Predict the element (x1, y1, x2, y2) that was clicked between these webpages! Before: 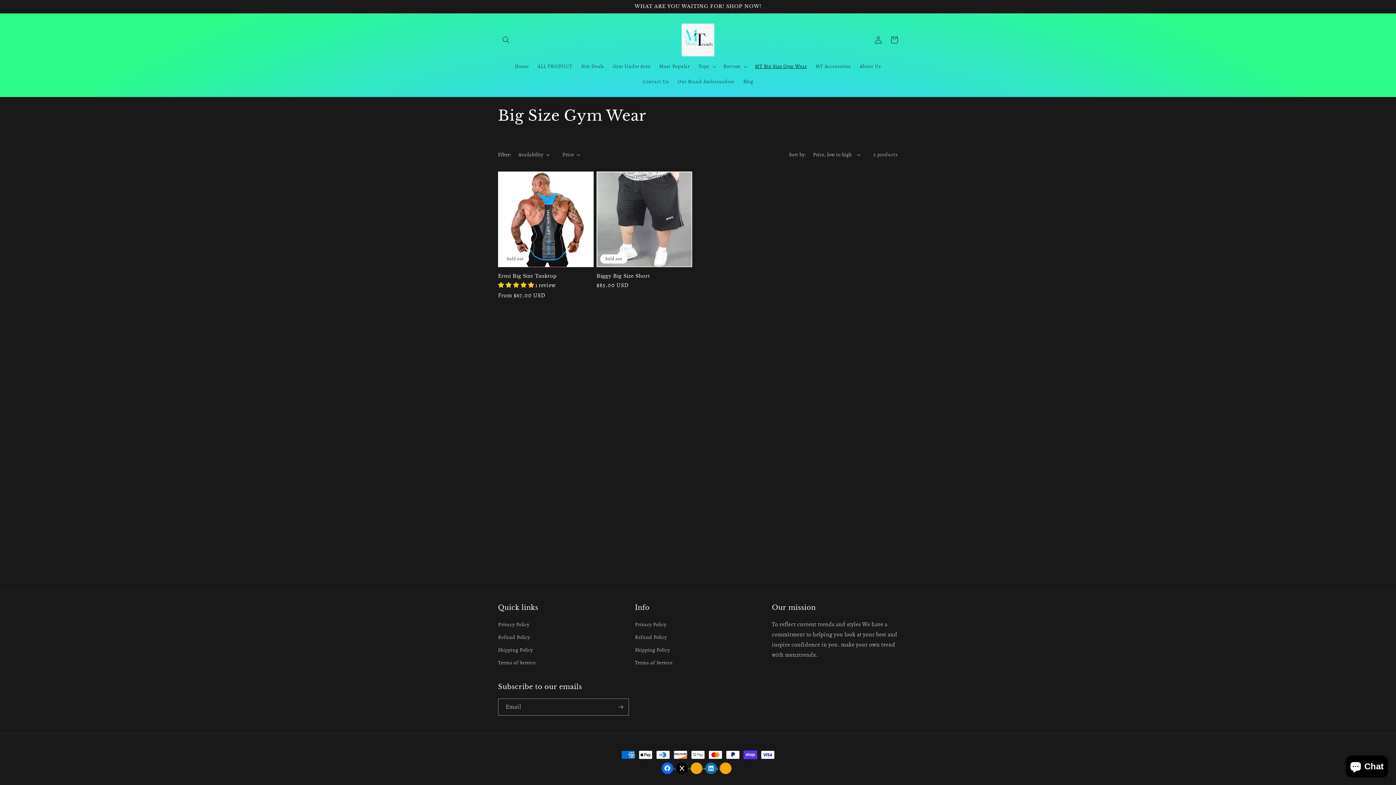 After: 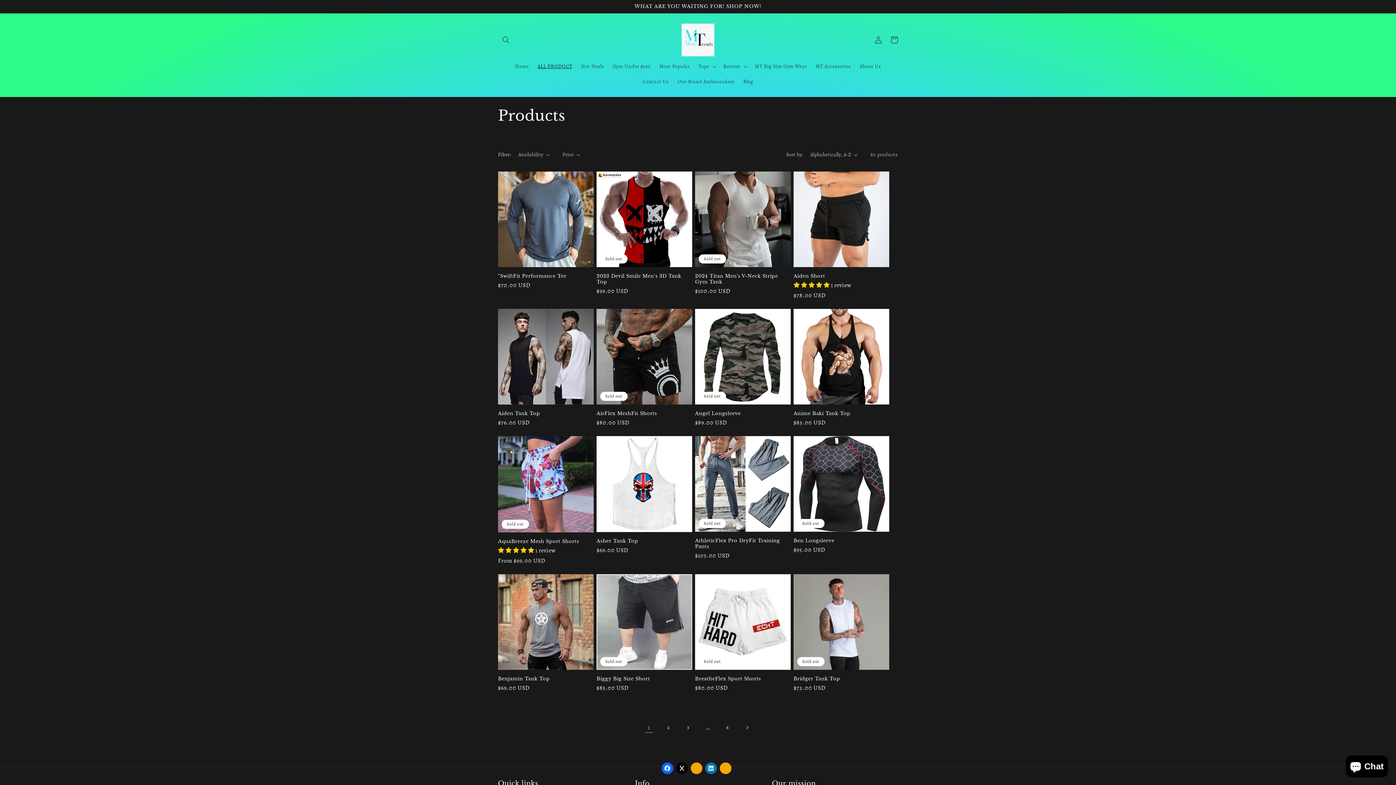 Action: bbox: (533, 58, 576, 74) label: ALL PRODUCT